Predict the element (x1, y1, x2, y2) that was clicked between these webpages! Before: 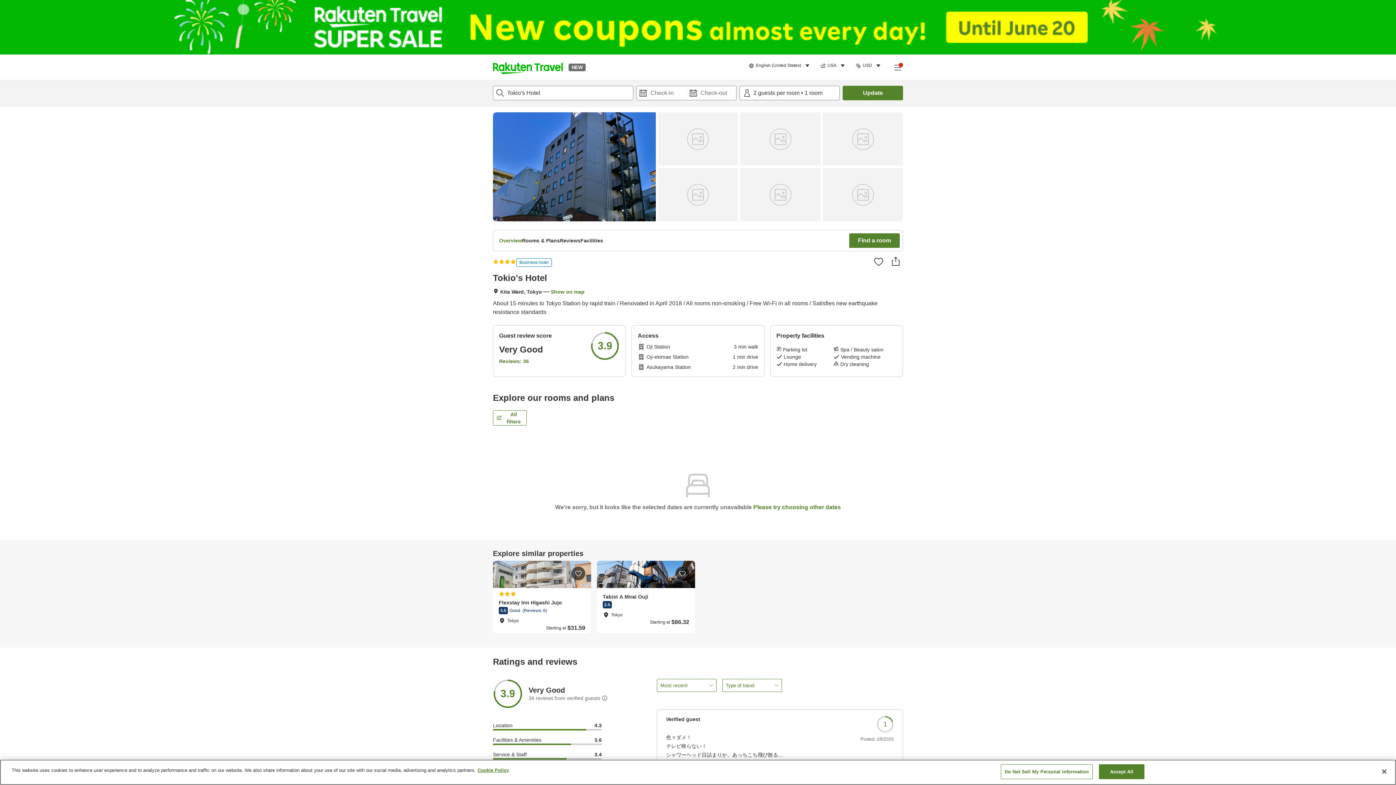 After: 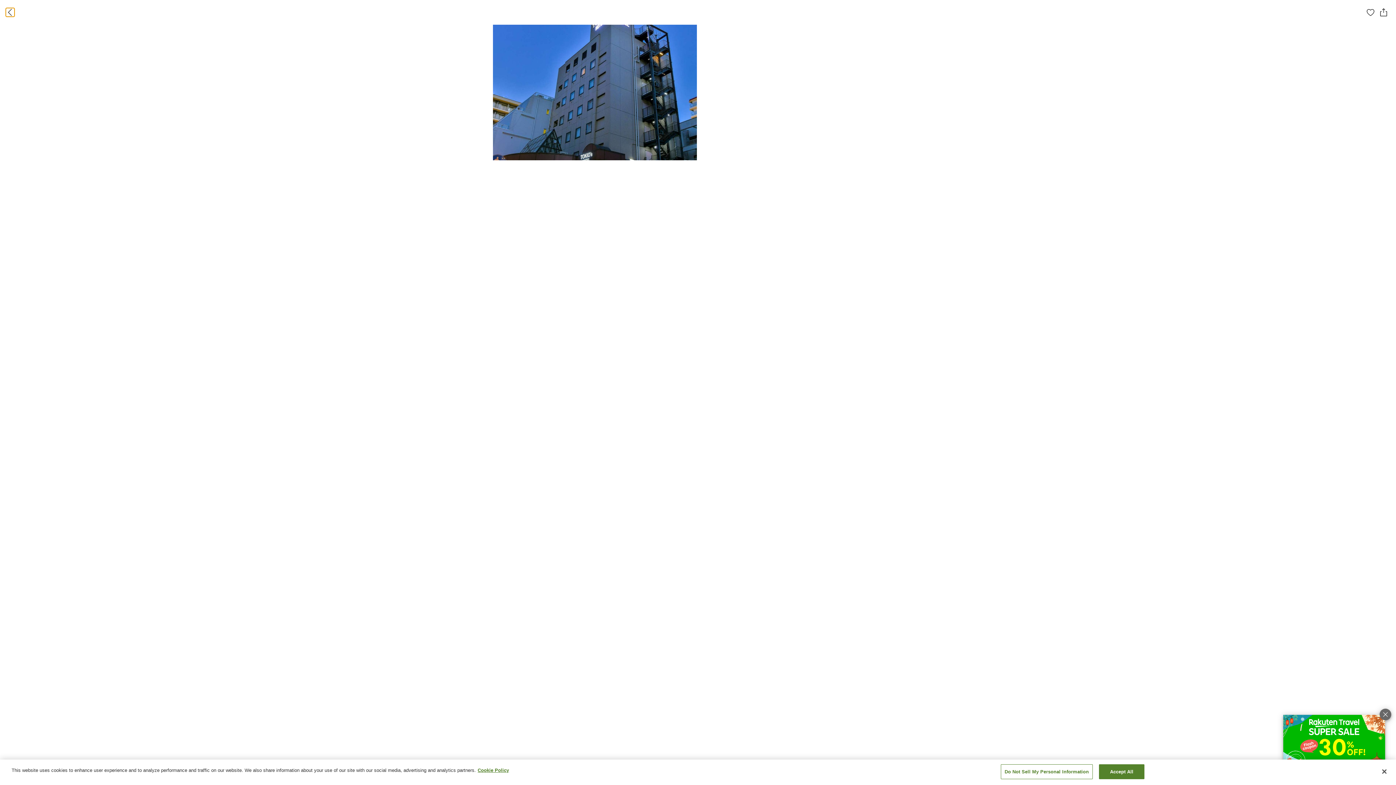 Action: bbox: (740, 112, 820, 165)